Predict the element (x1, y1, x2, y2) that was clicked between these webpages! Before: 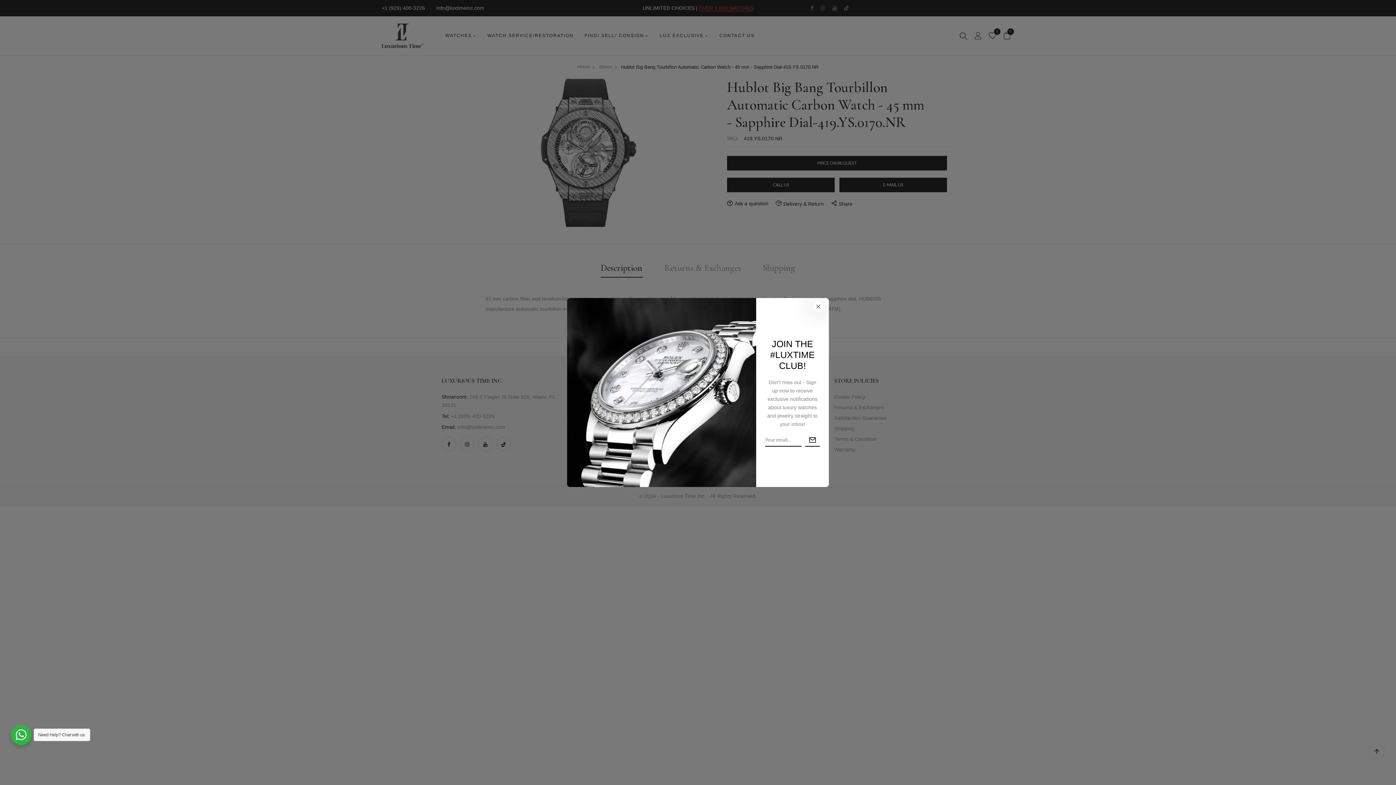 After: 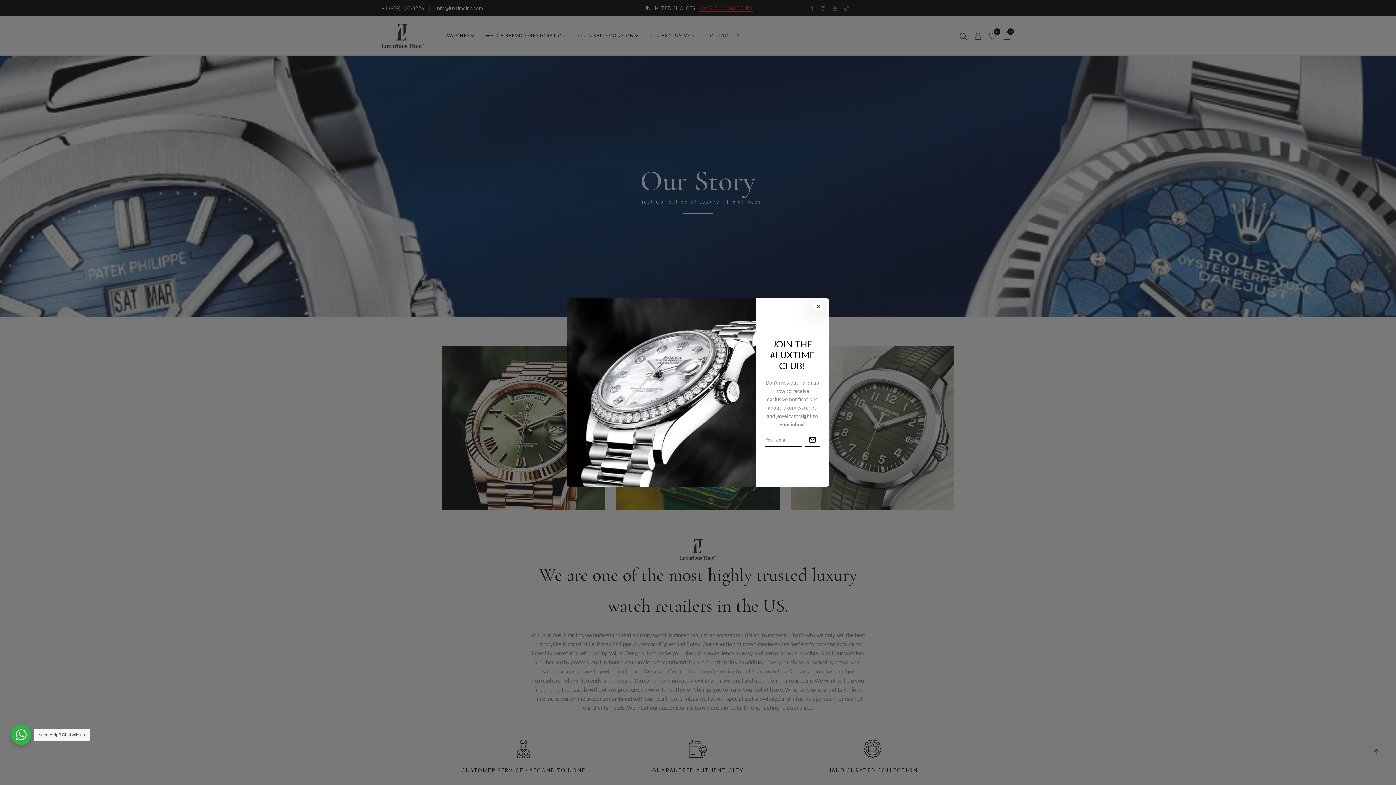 Action: label: About Us bbox: (703, 394, 724, 399)